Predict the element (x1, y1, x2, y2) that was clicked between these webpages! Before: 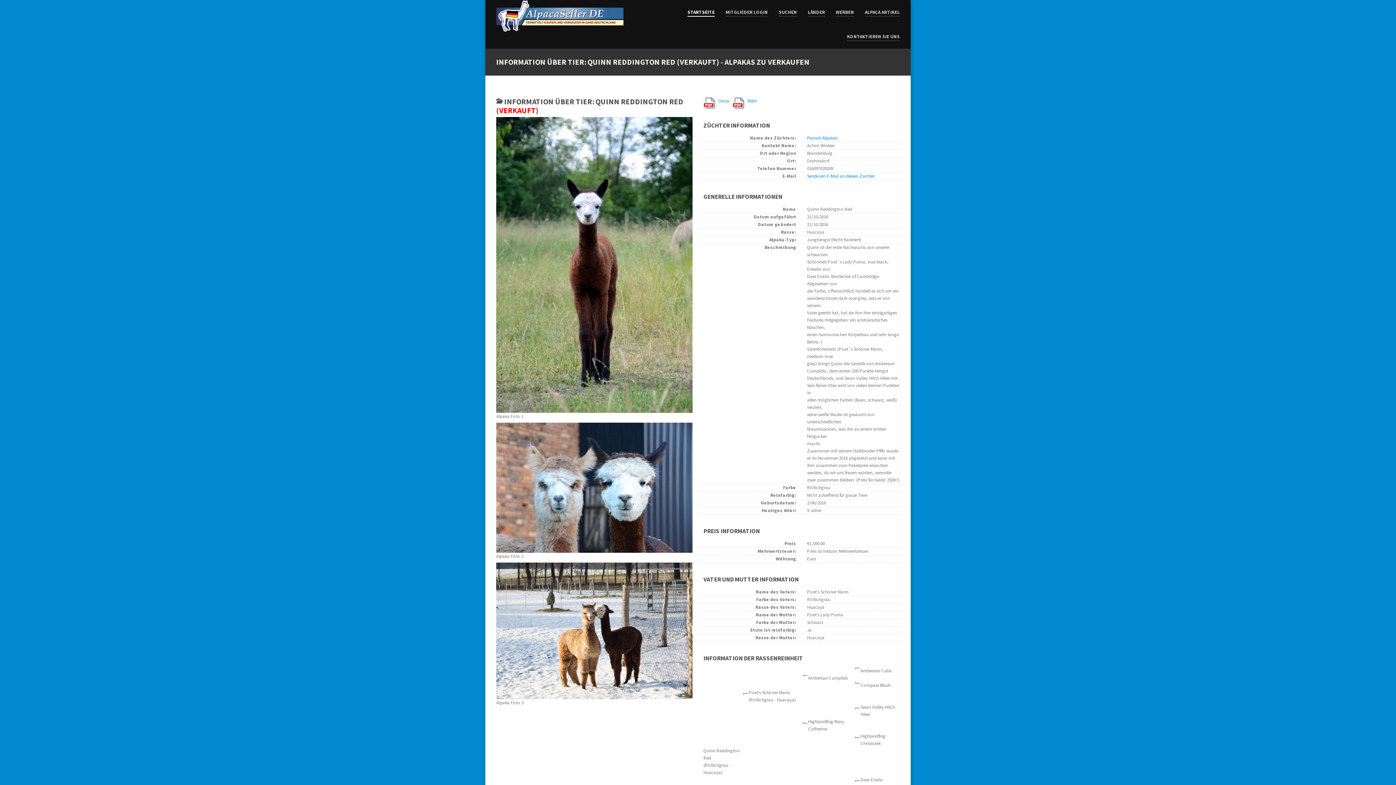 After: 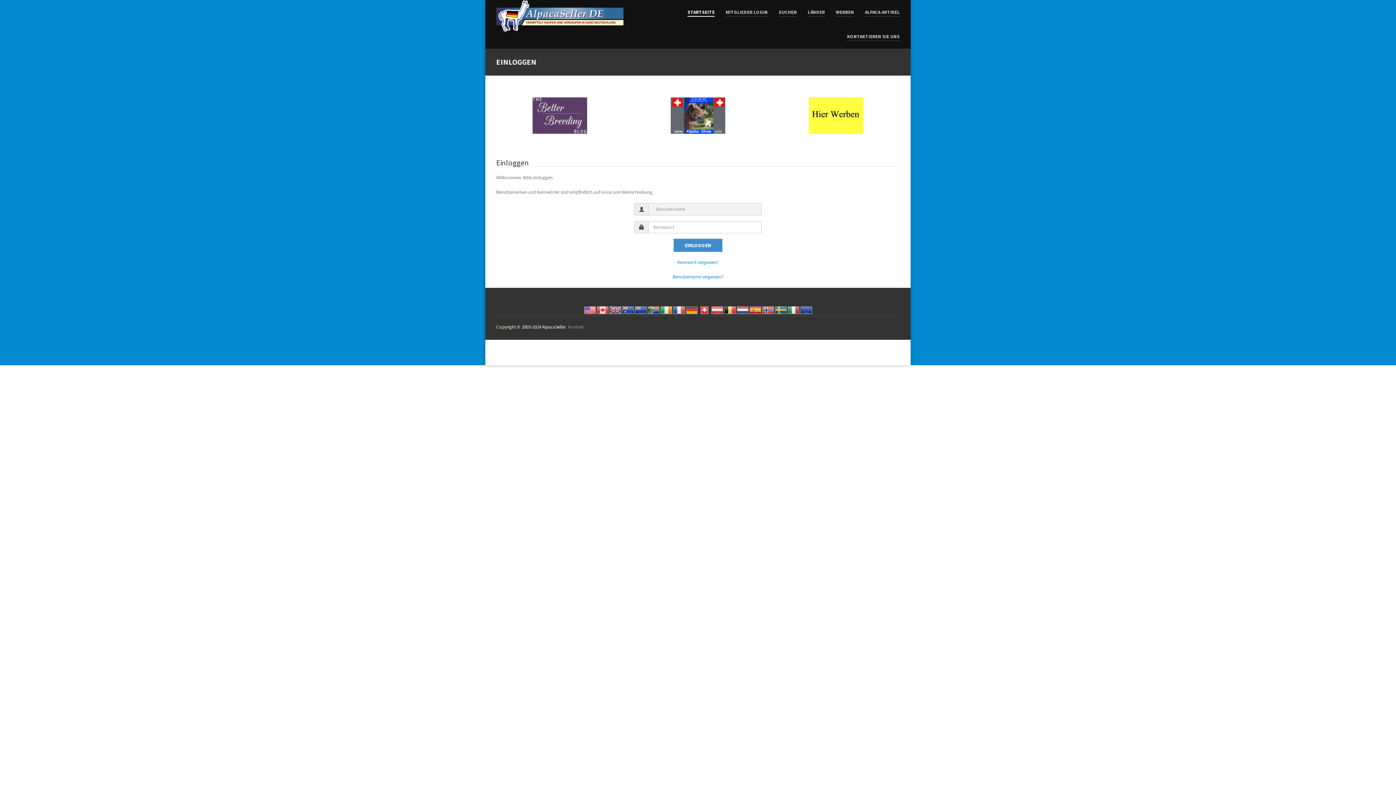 Action: bbox: (725, 8, 768, 16) label: MITGLIEDER LOGIN